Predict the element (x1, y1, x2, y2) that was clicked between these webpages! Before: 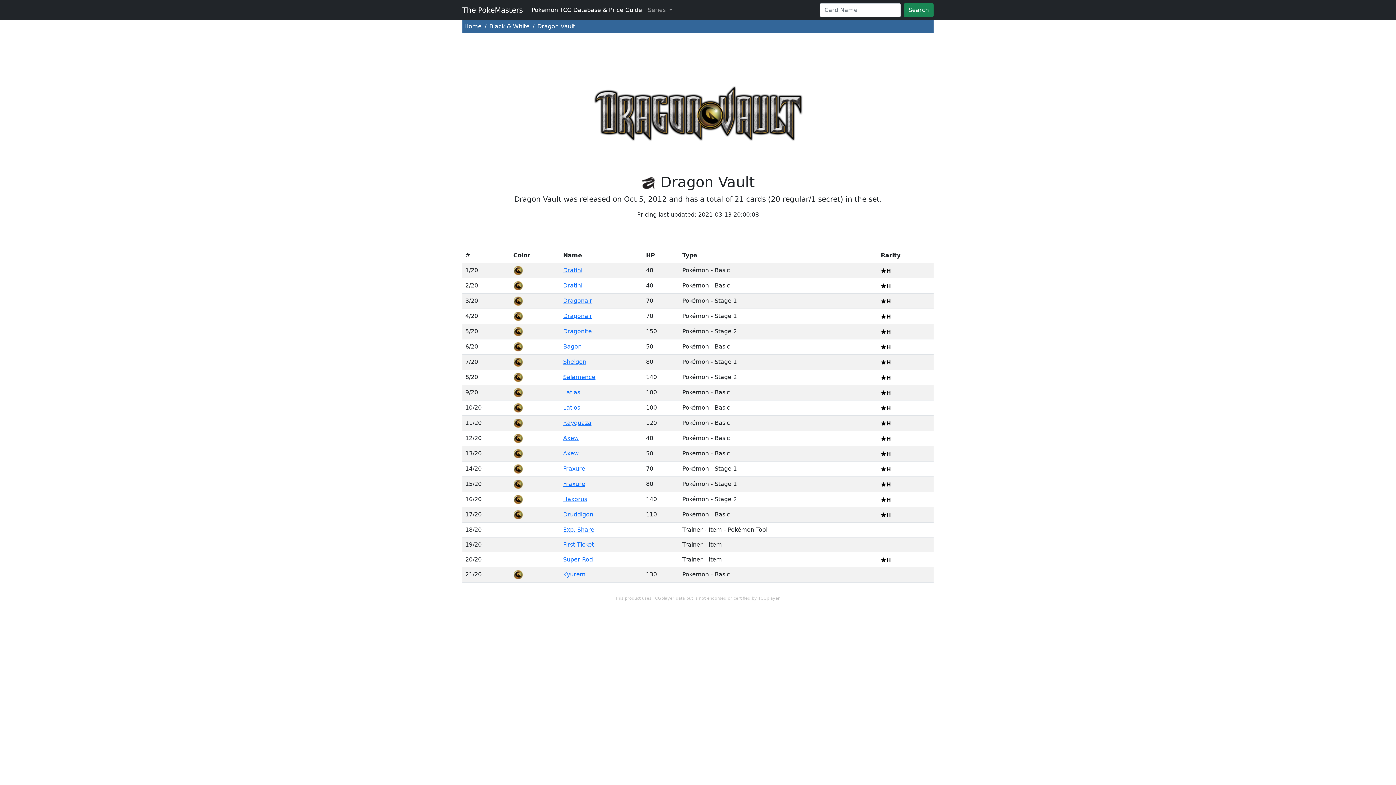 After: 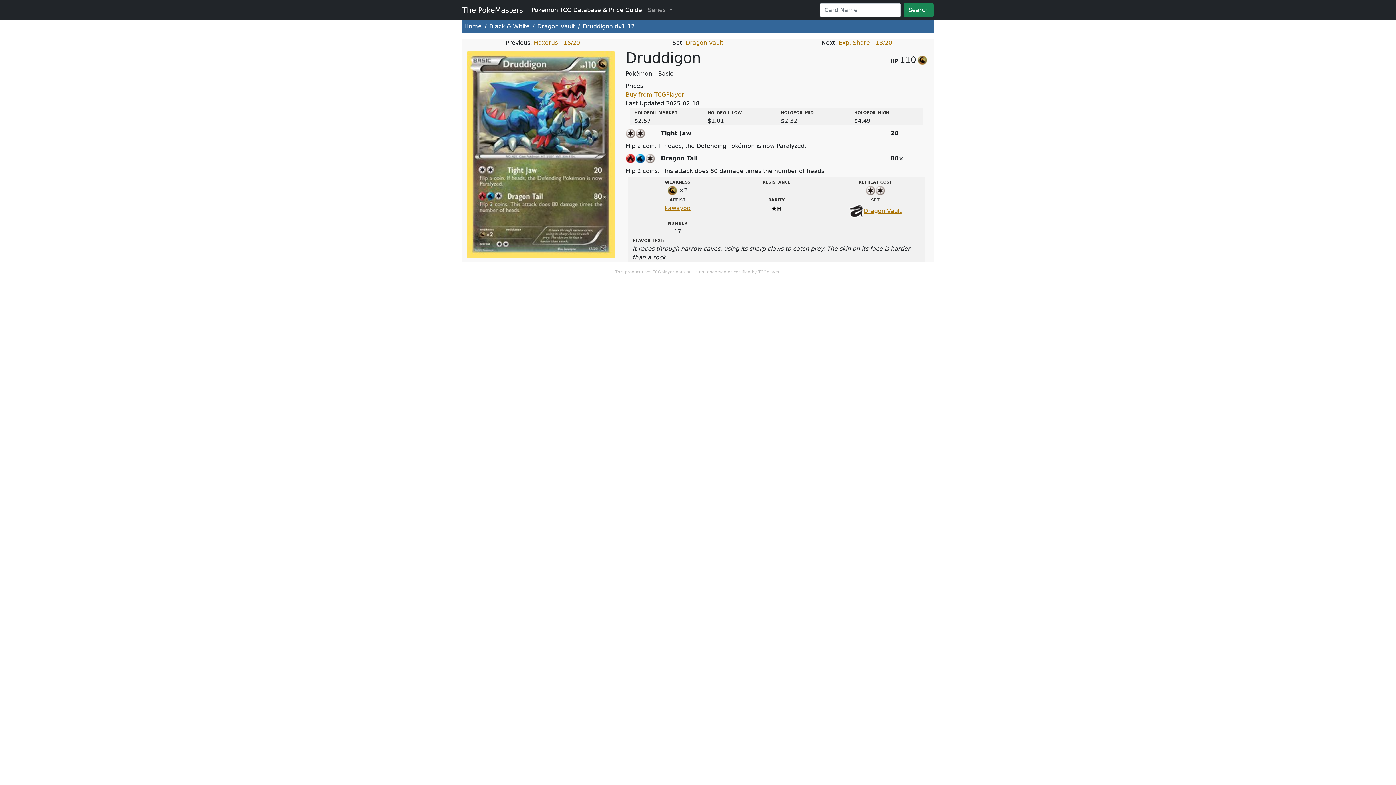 Action: bbox: (563, 511, 593, 518) label: Druddigon